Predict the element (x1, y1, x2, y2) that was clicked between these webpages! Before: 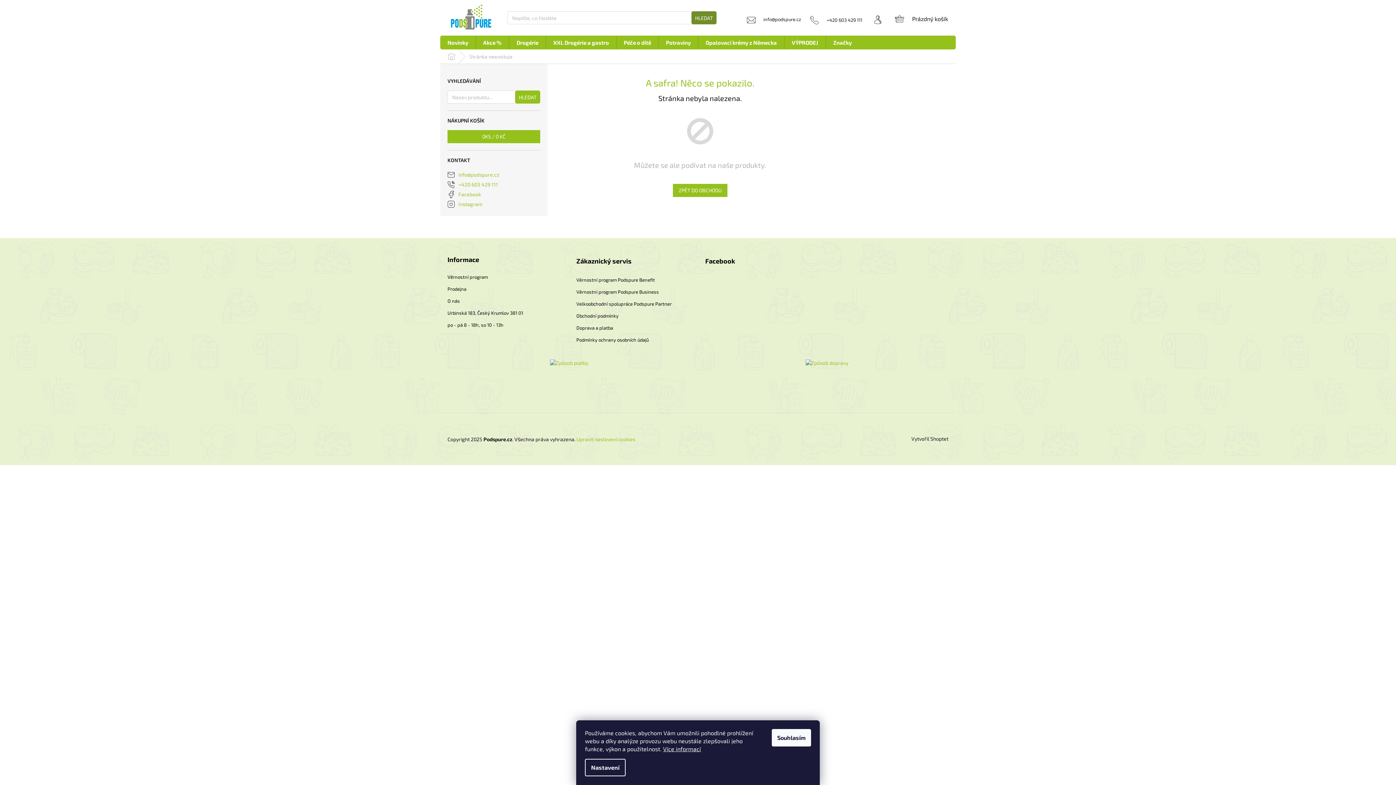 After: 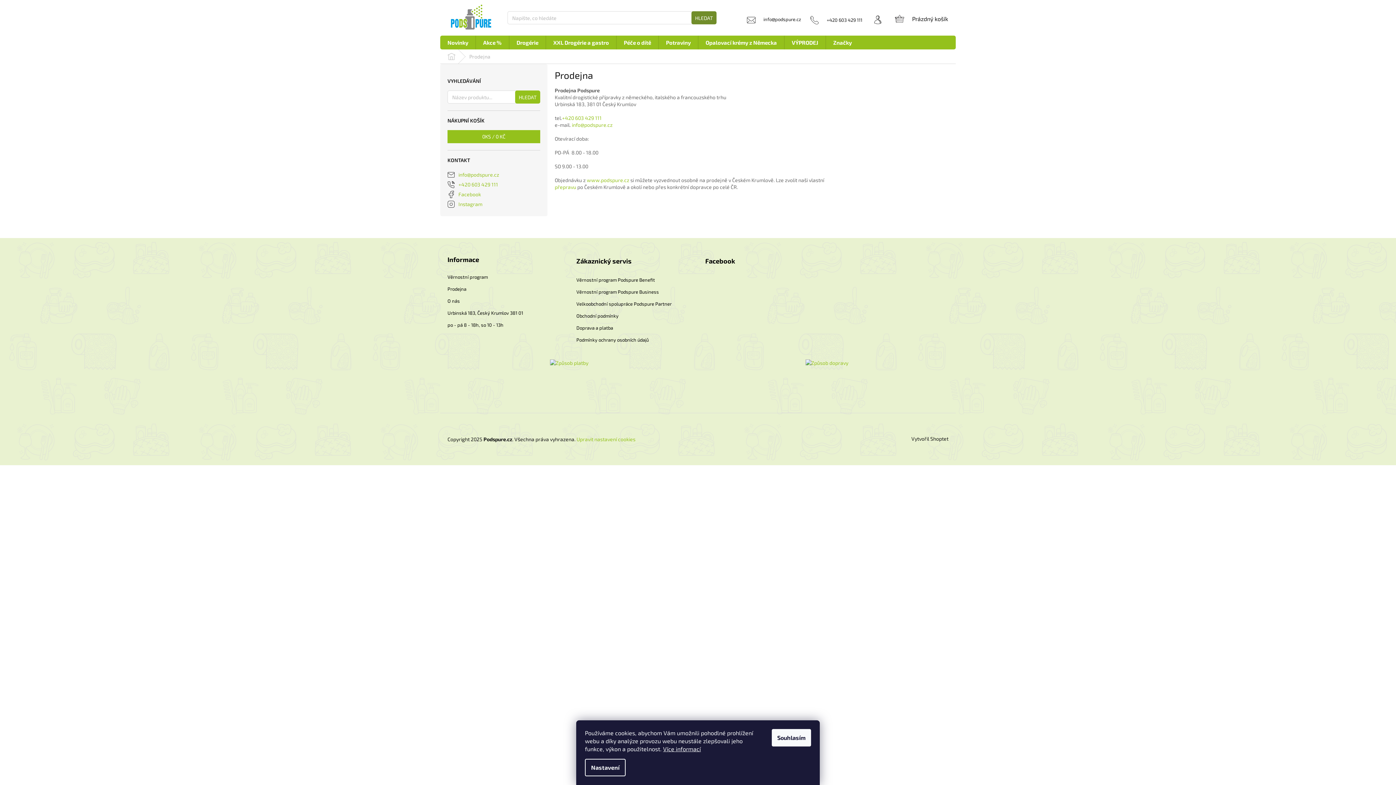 Action: label: Prodejna bbox: (447, 284, 466, 294)